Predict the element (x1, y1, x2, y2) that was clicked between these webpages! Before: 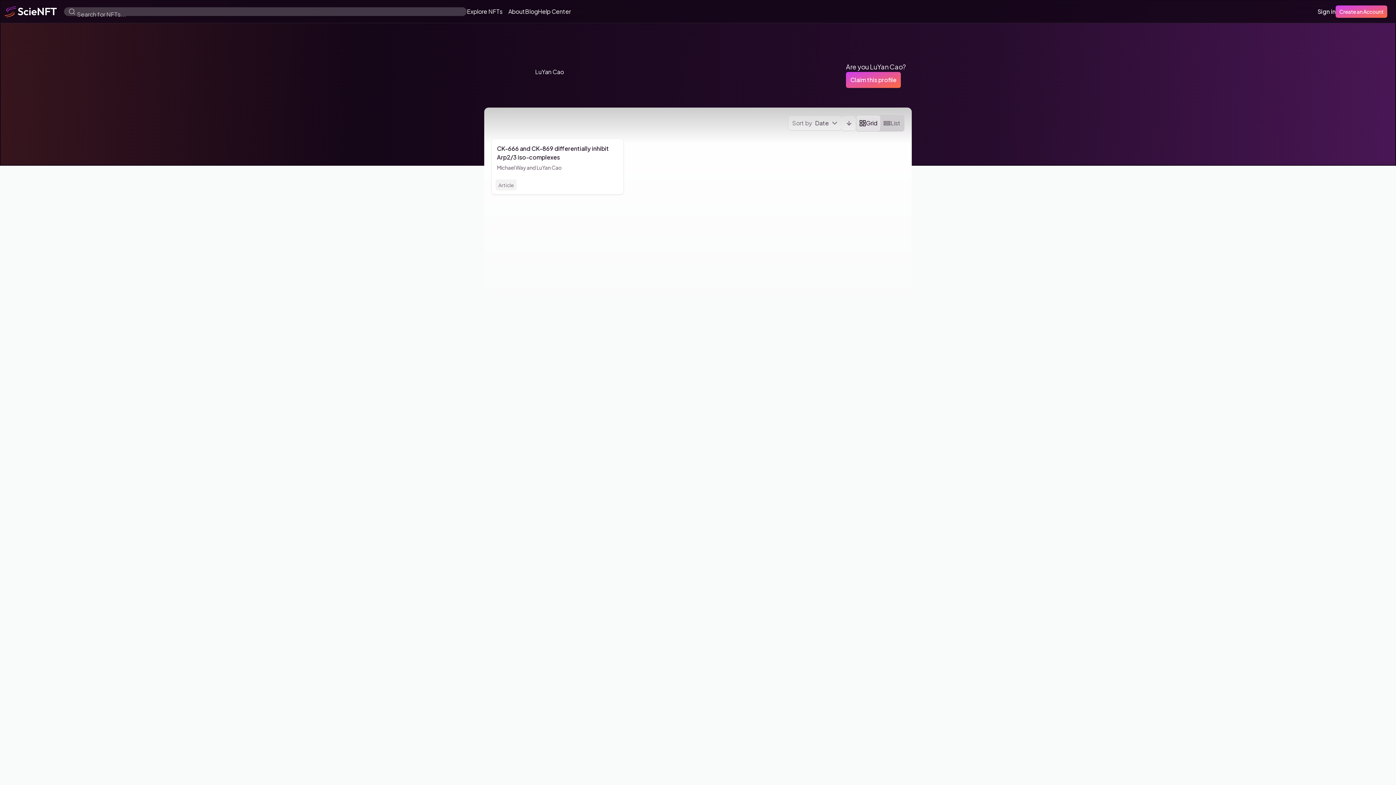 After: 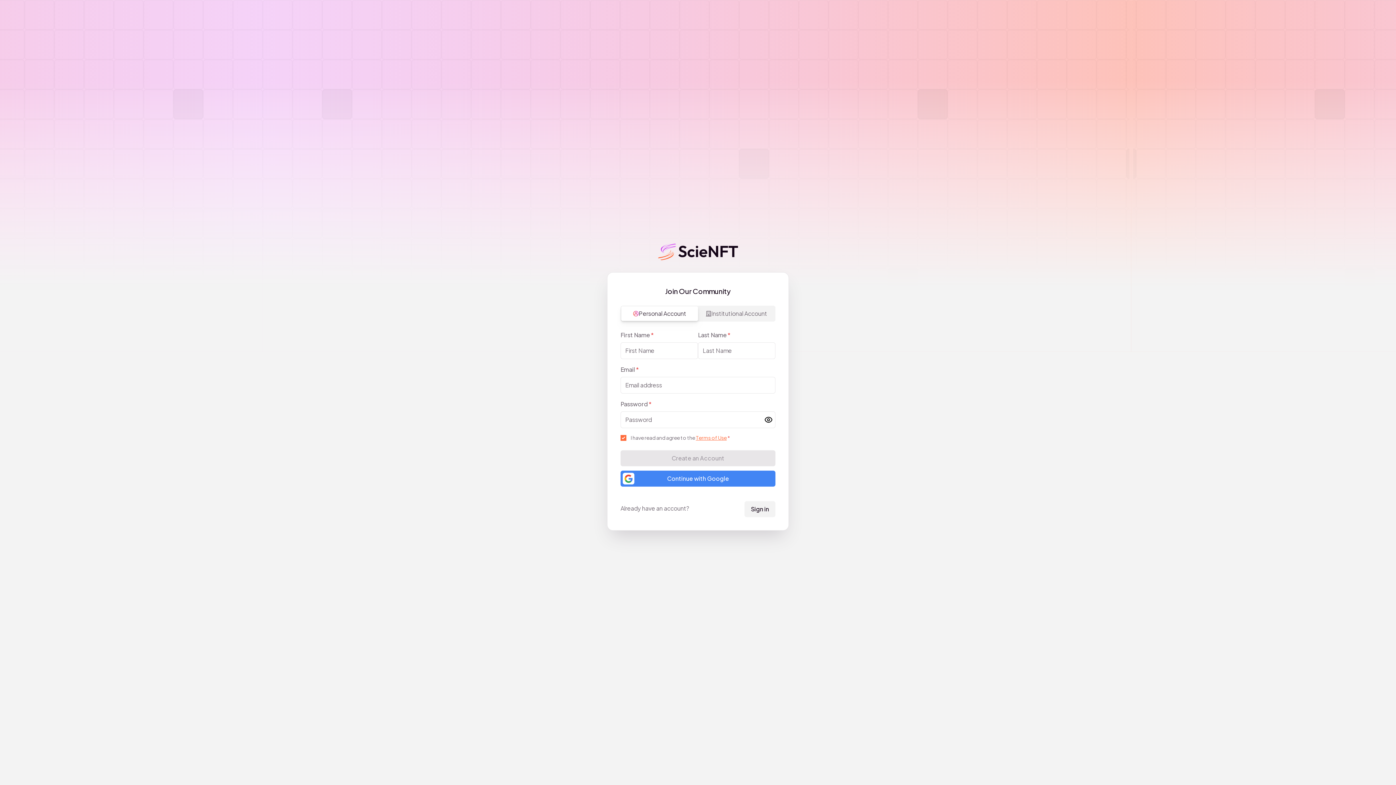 Action: bbox: (1335, 5, 1387, 17) label: Create an Account